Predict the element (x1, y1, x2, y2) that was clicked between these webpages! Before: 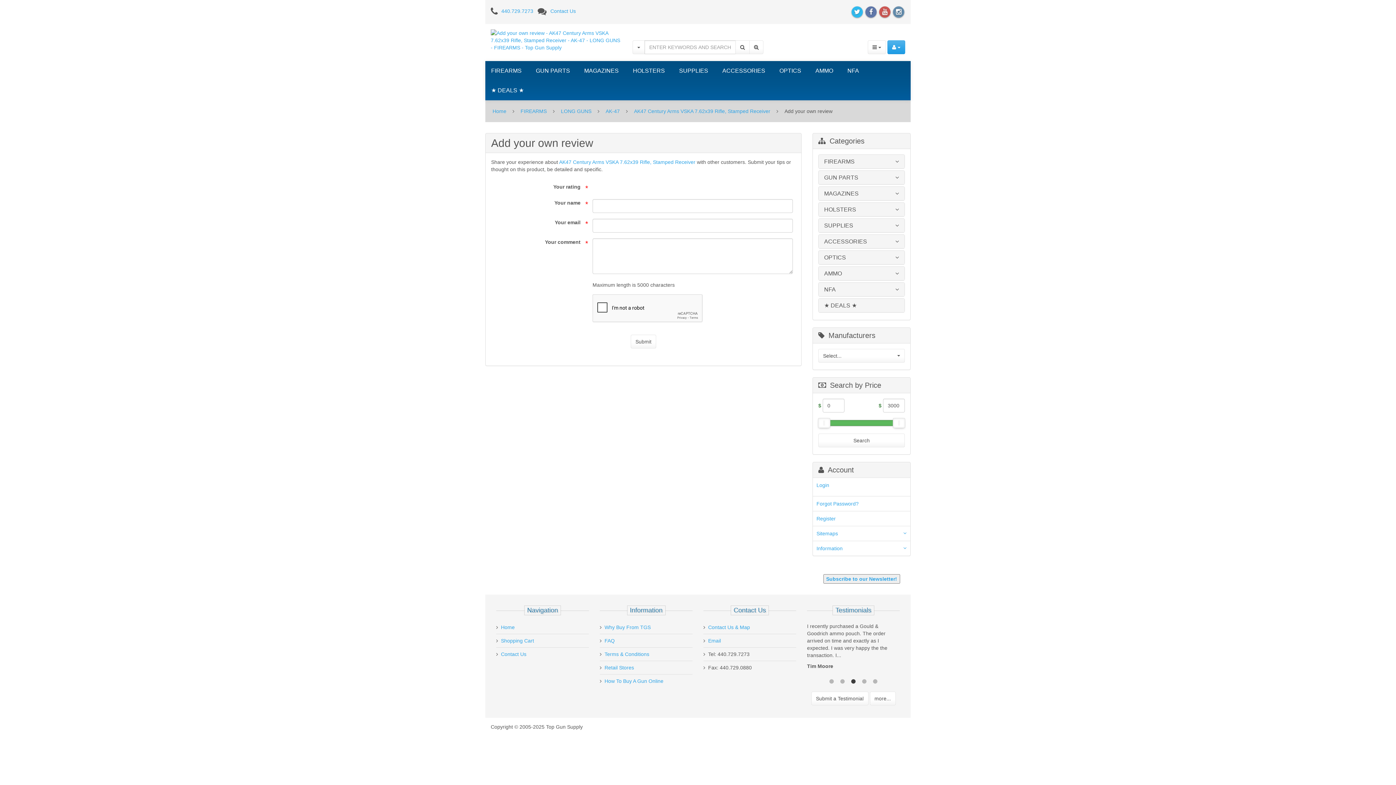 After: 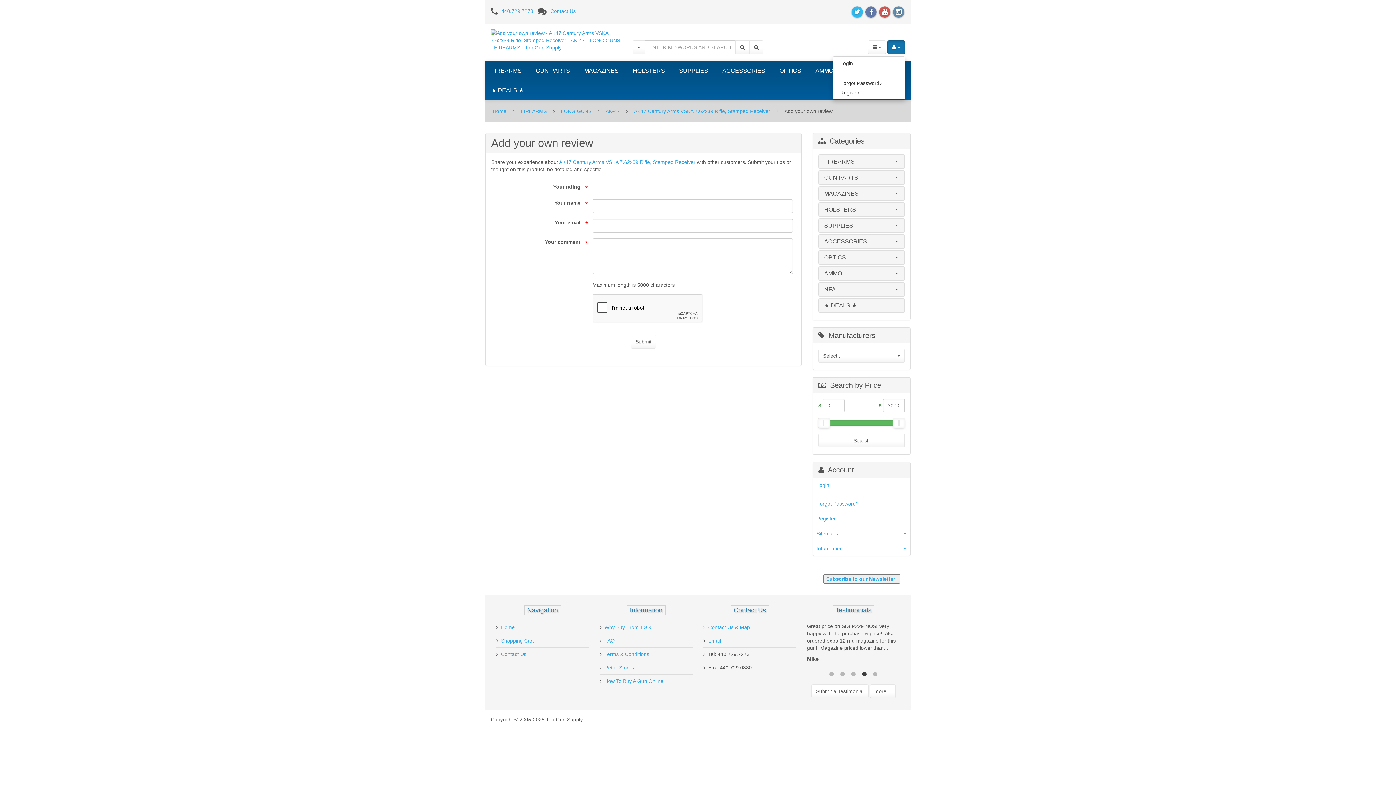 Action: label:   bbox: (887, 40, 905, 54)